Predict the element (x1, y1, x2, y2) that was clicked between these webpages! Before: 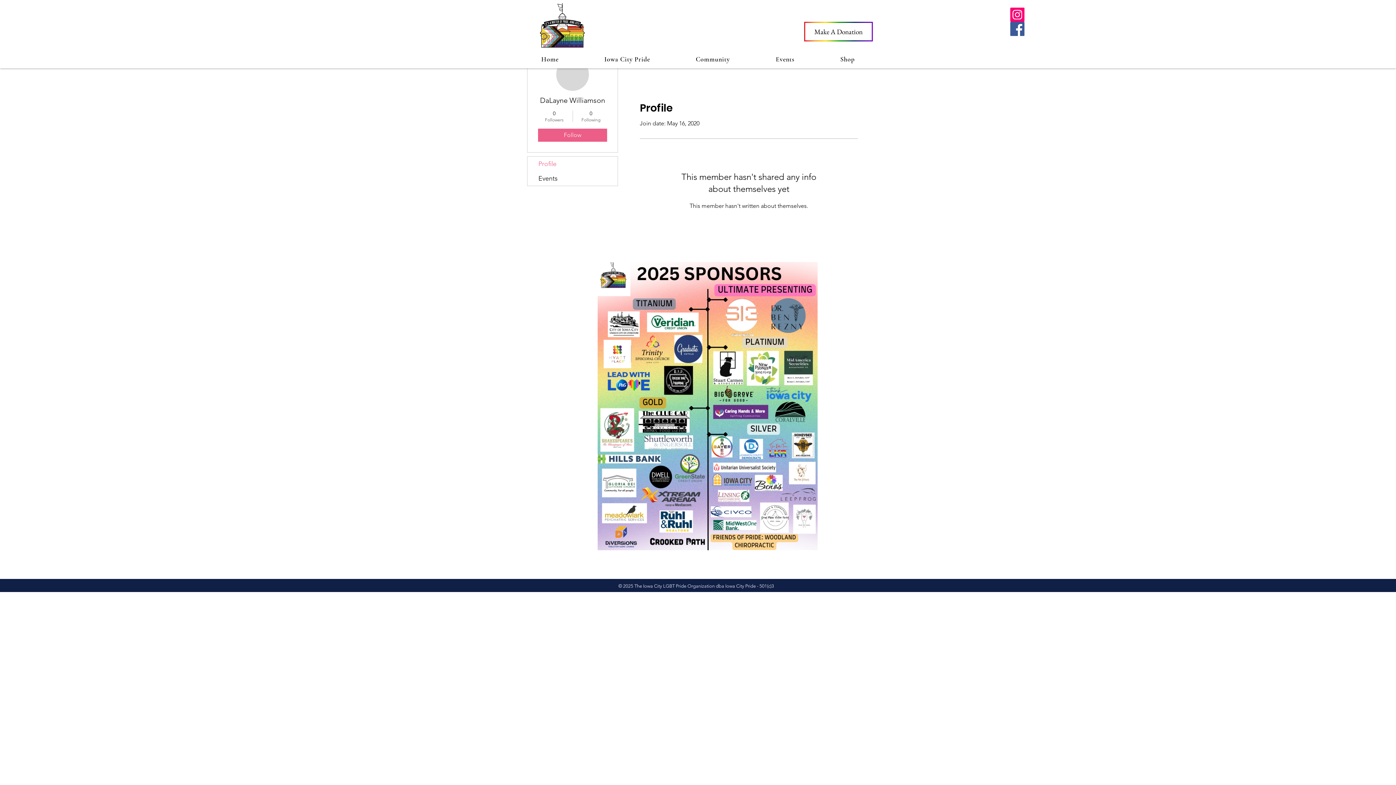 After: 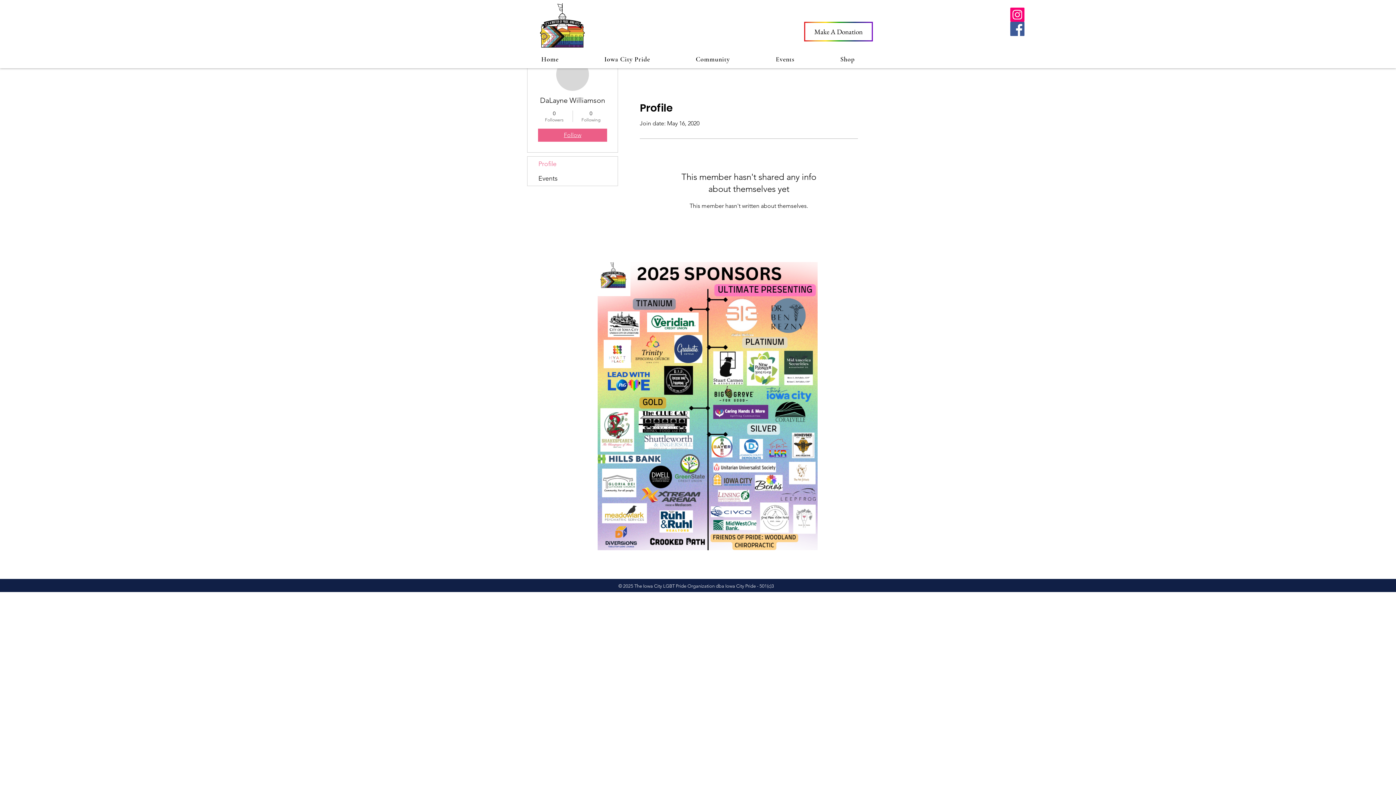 Action: bbox: (538, 128, 607, 141) label: Follow